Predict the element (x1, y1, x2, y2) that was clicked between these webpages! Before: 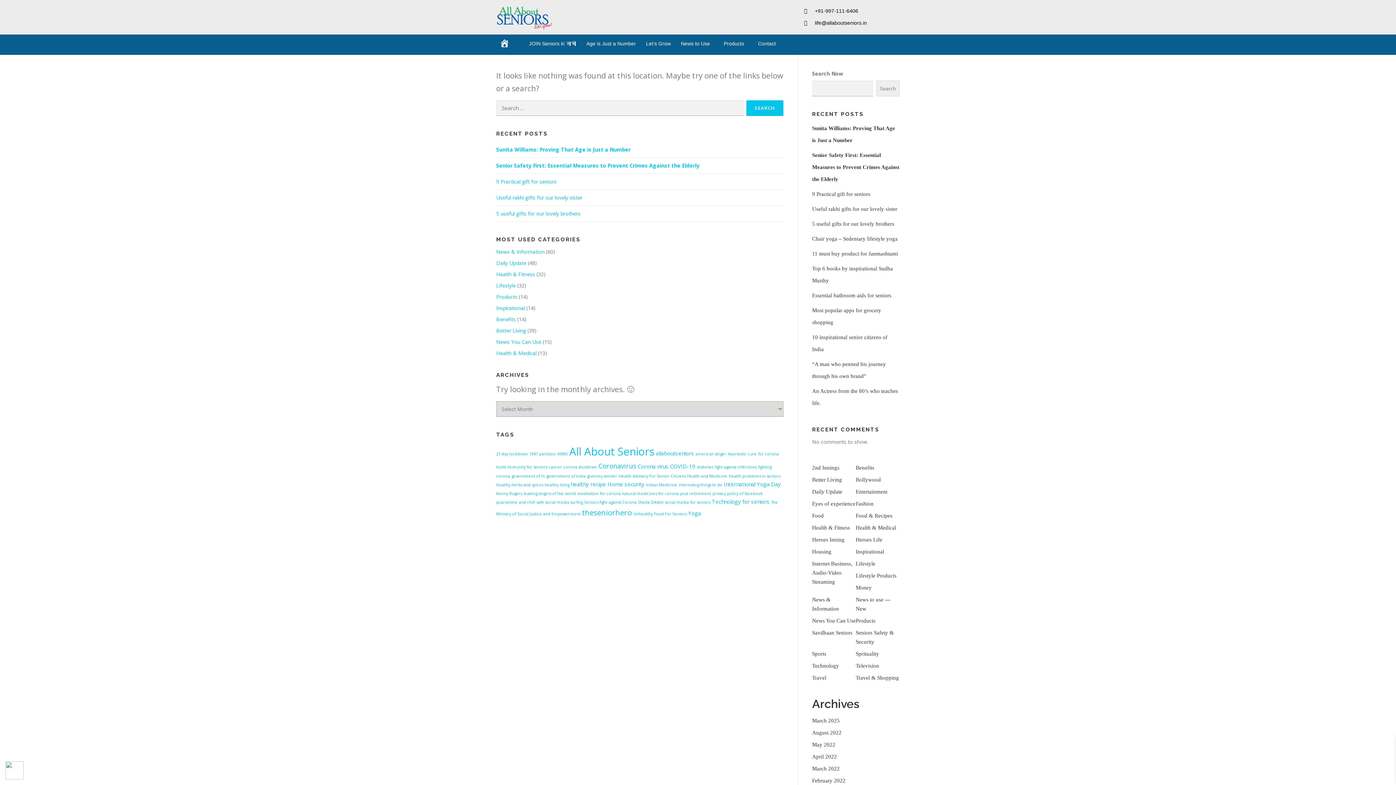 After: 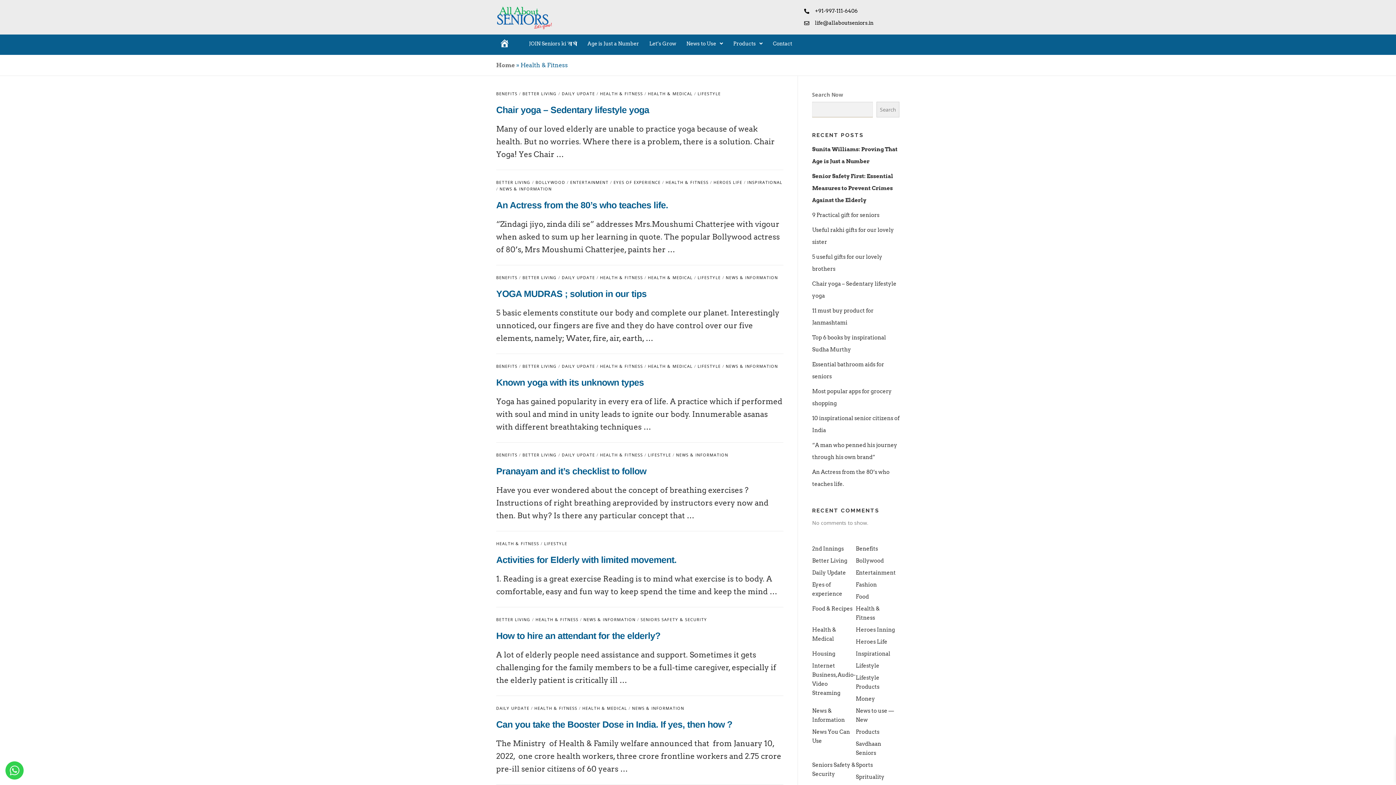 Action: bbox: (812, 525, 850, 531) label: Health & Fitness